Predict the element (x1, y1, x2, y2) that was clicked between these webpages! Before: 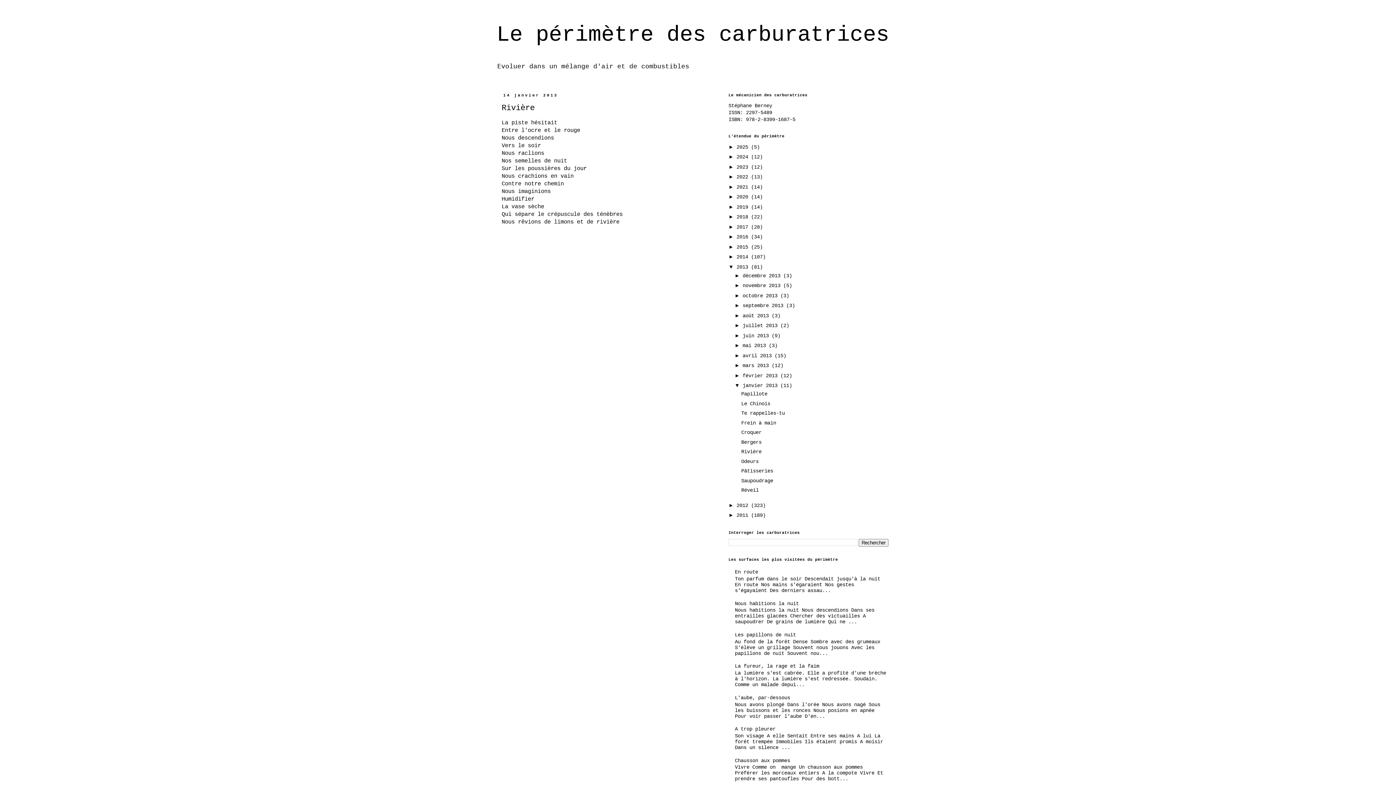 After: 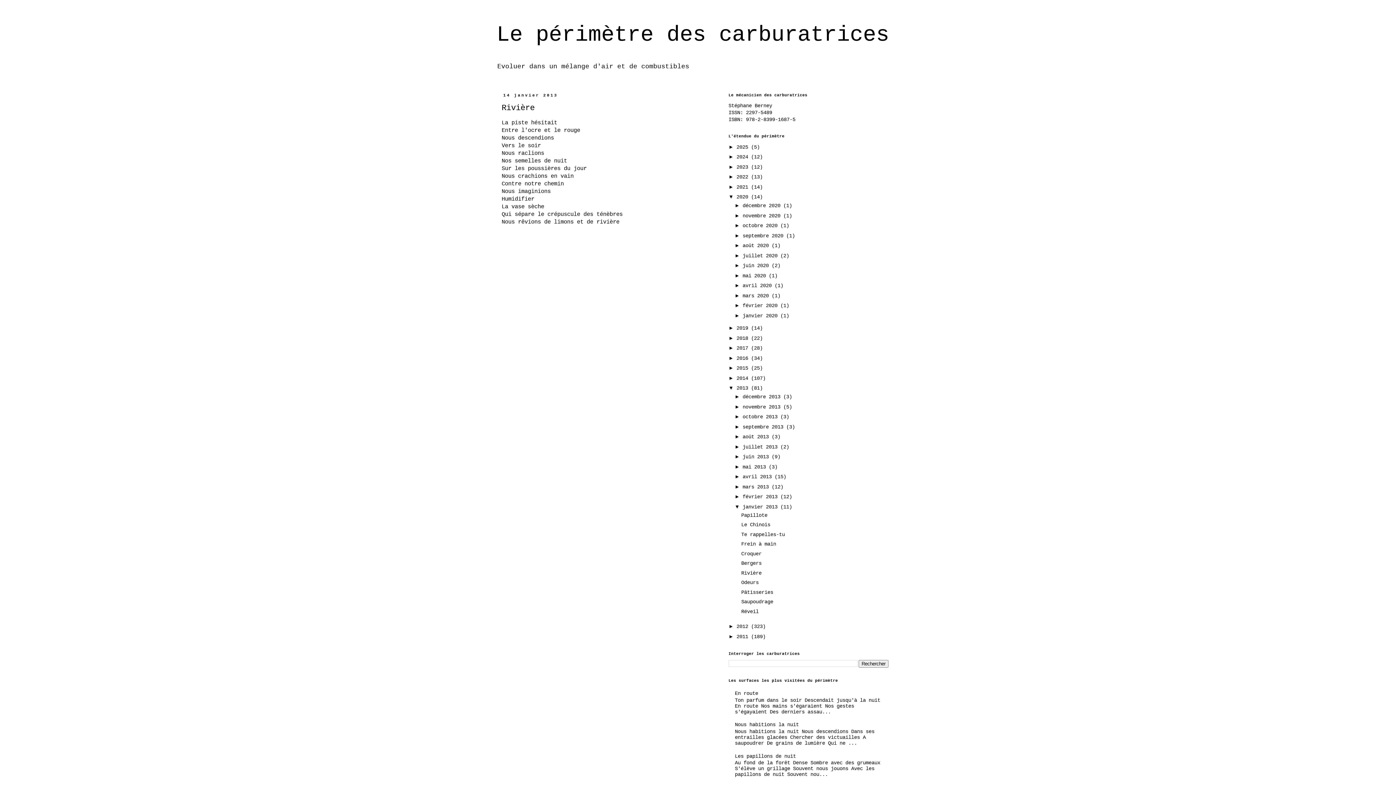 Action: label: ►   bbox: (728, 193, 736, 199)